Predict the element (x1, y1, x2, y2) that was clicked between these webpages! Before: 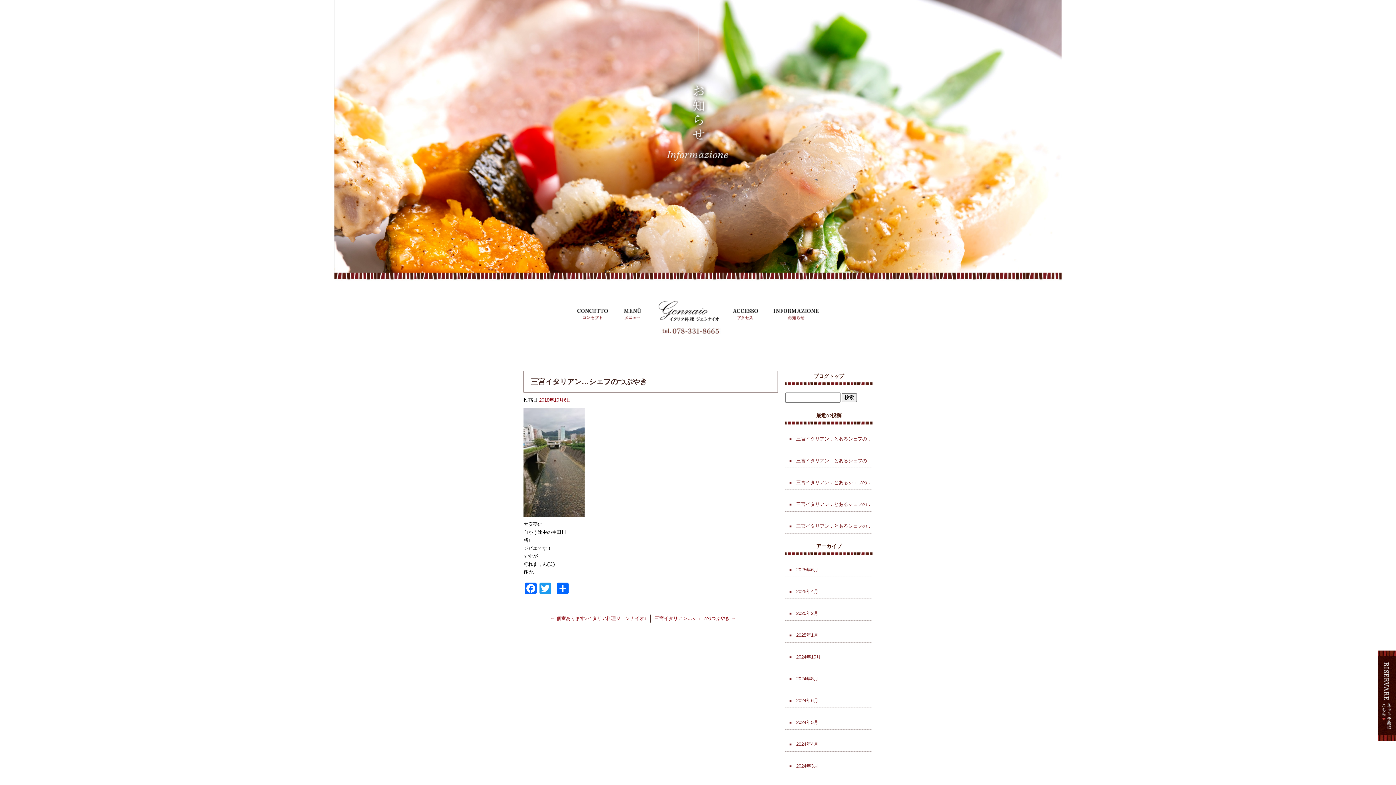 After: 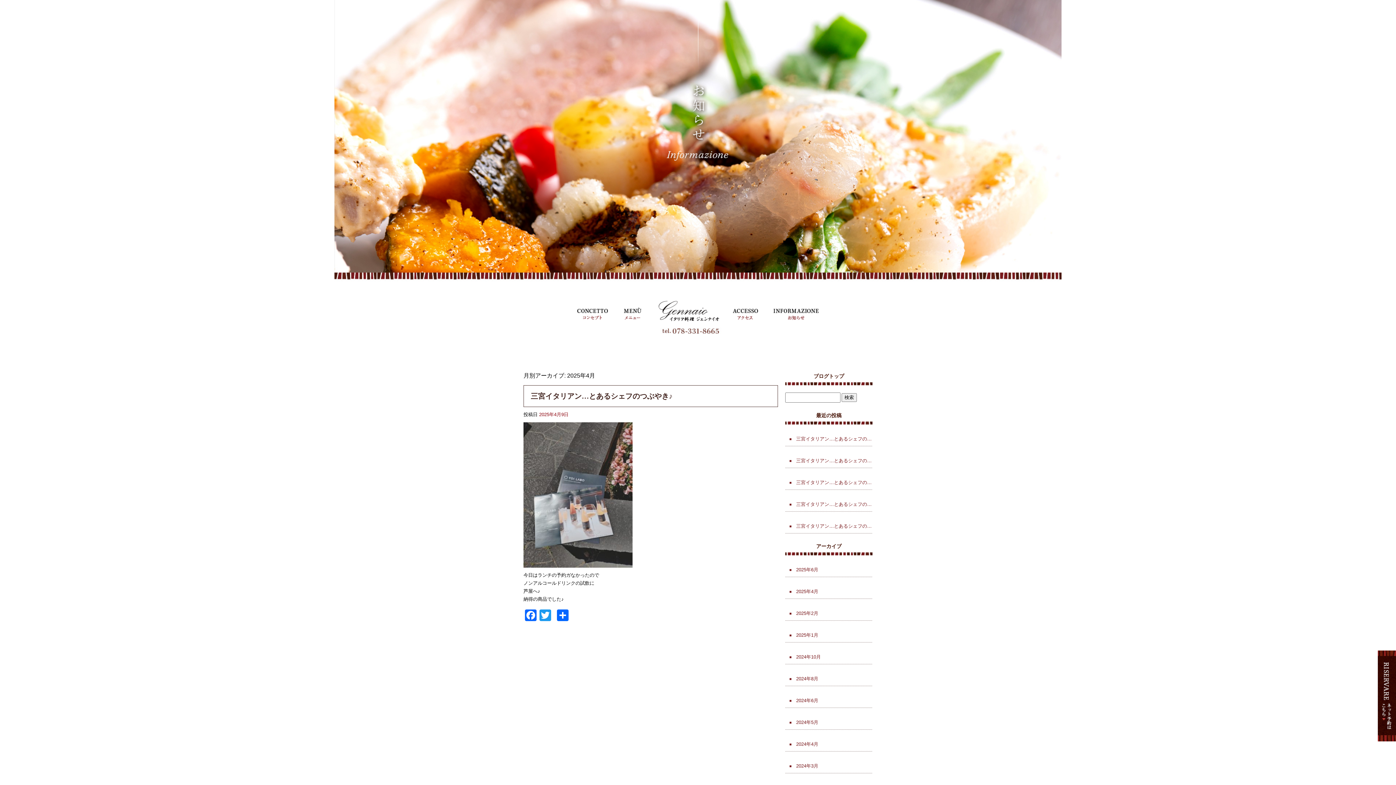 Action: label: 2025年4月 bbox: (785, 577, 872, 599)